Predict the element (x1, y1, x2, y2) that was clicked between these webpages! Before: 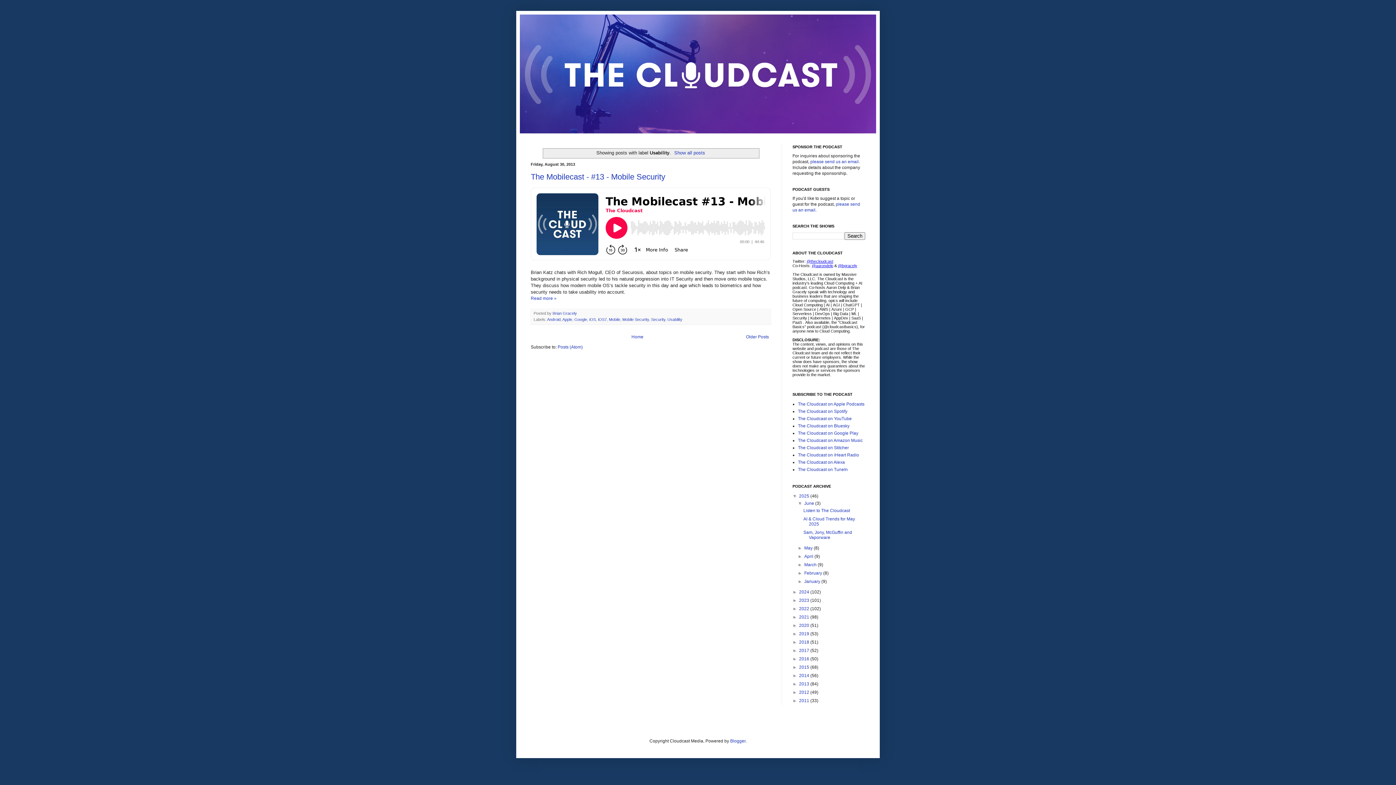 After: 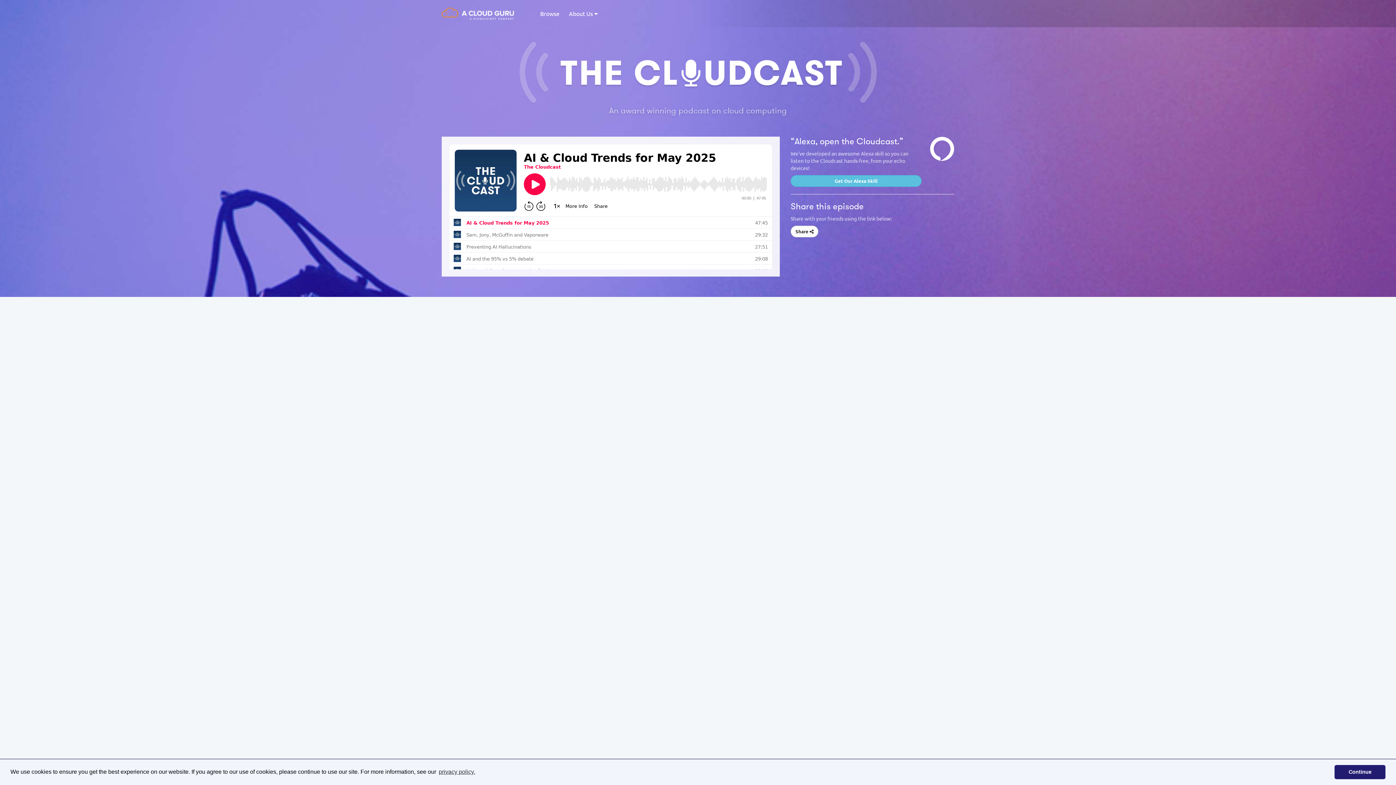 Action: bbox: (798, 459, 845, 464) label: The Cloudcast on Alexa